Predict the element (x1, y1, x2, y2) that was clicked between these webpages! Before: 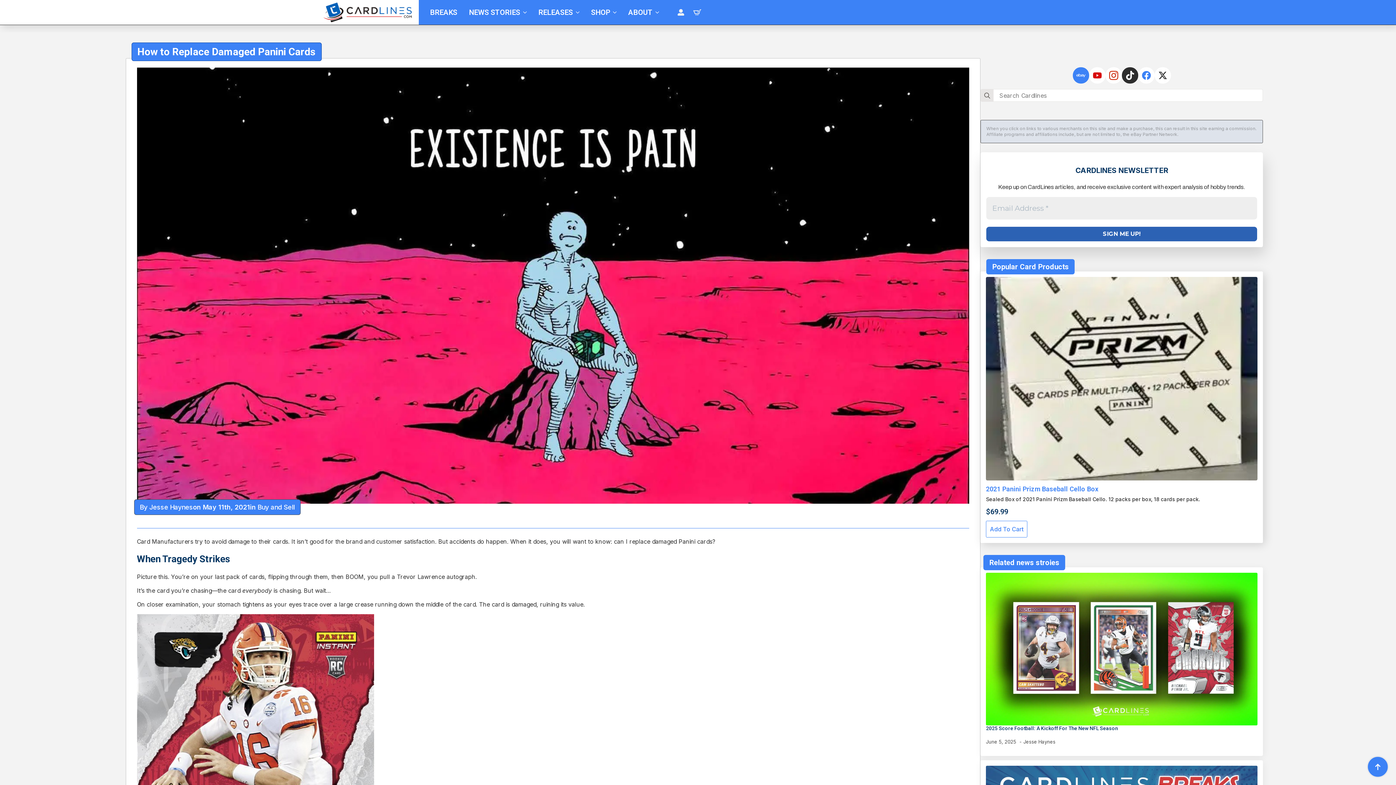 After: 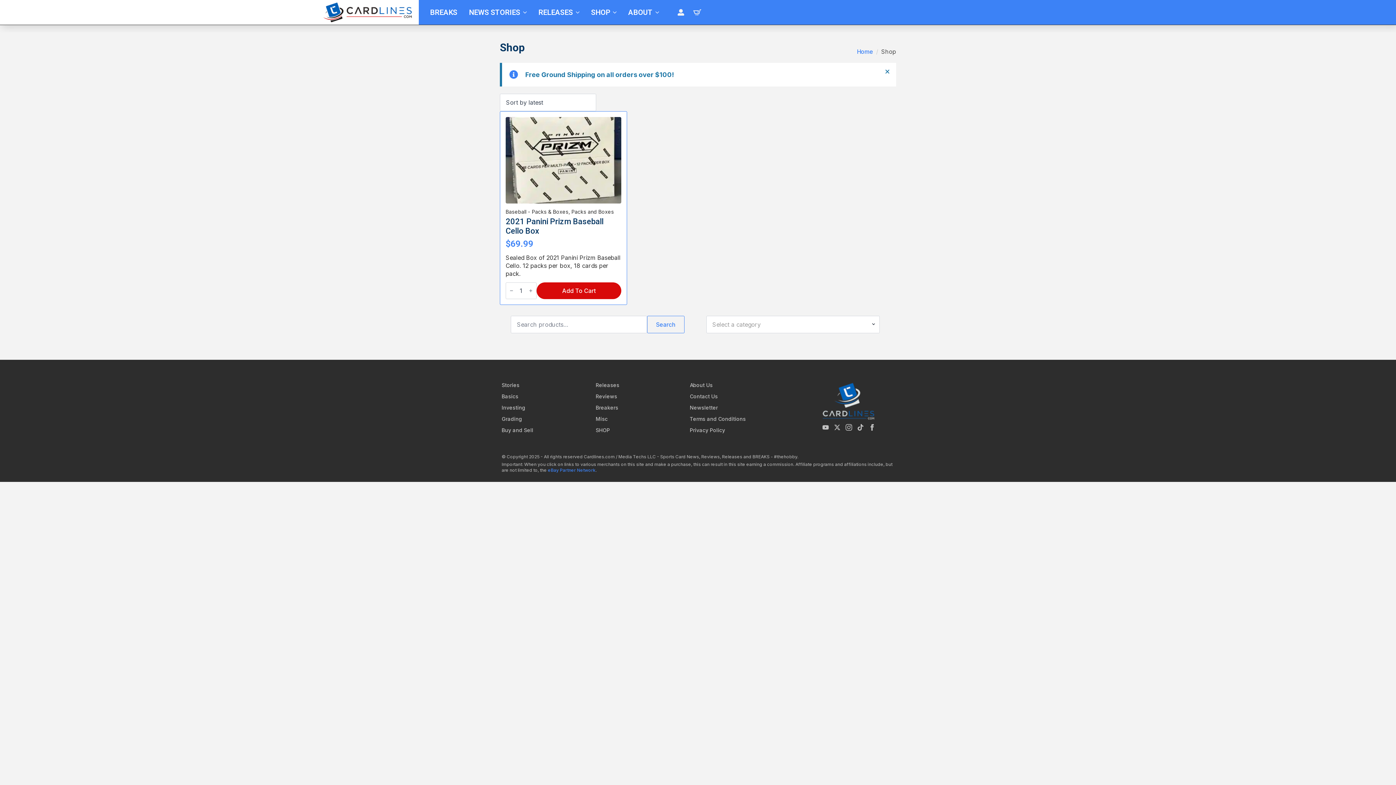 Action: bbox: (585, 5, 610, 18) label: SHOP